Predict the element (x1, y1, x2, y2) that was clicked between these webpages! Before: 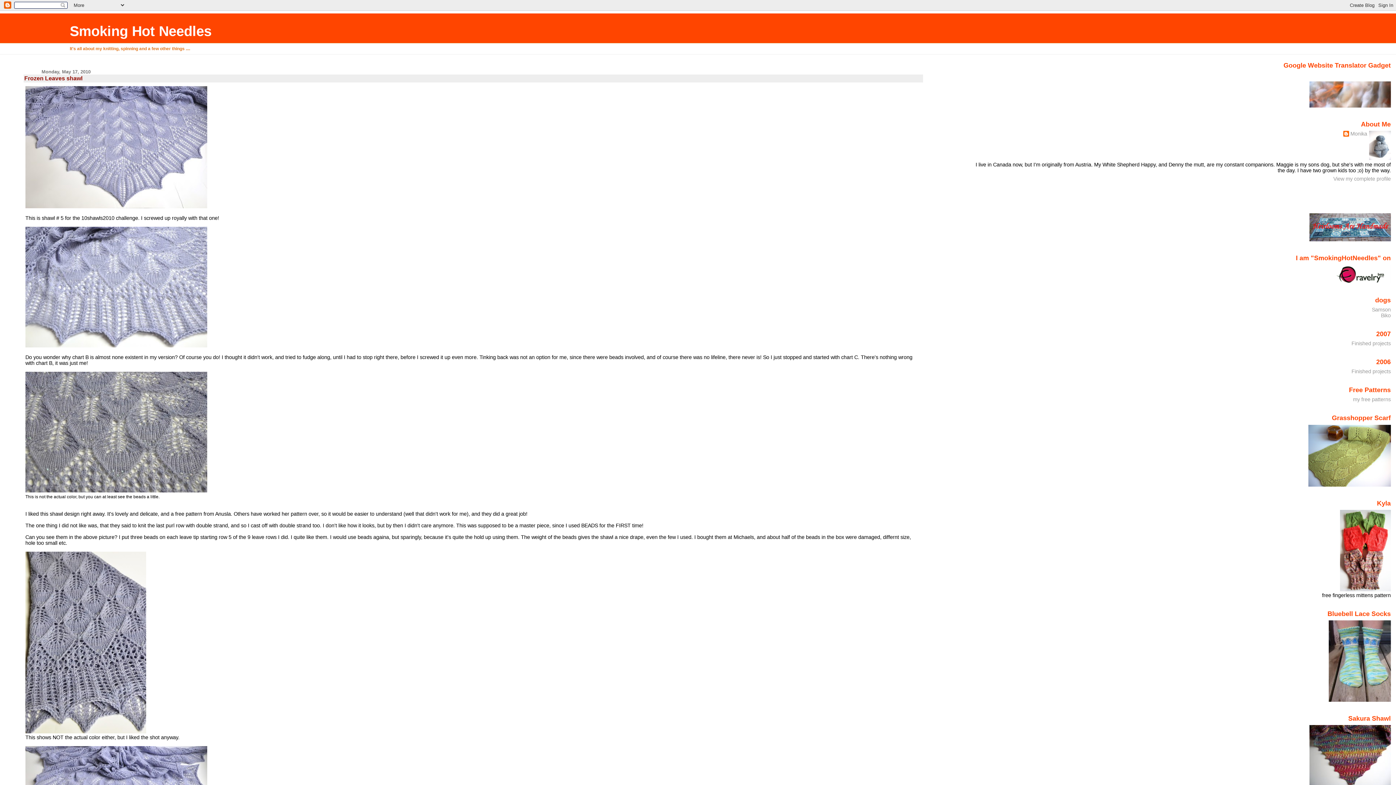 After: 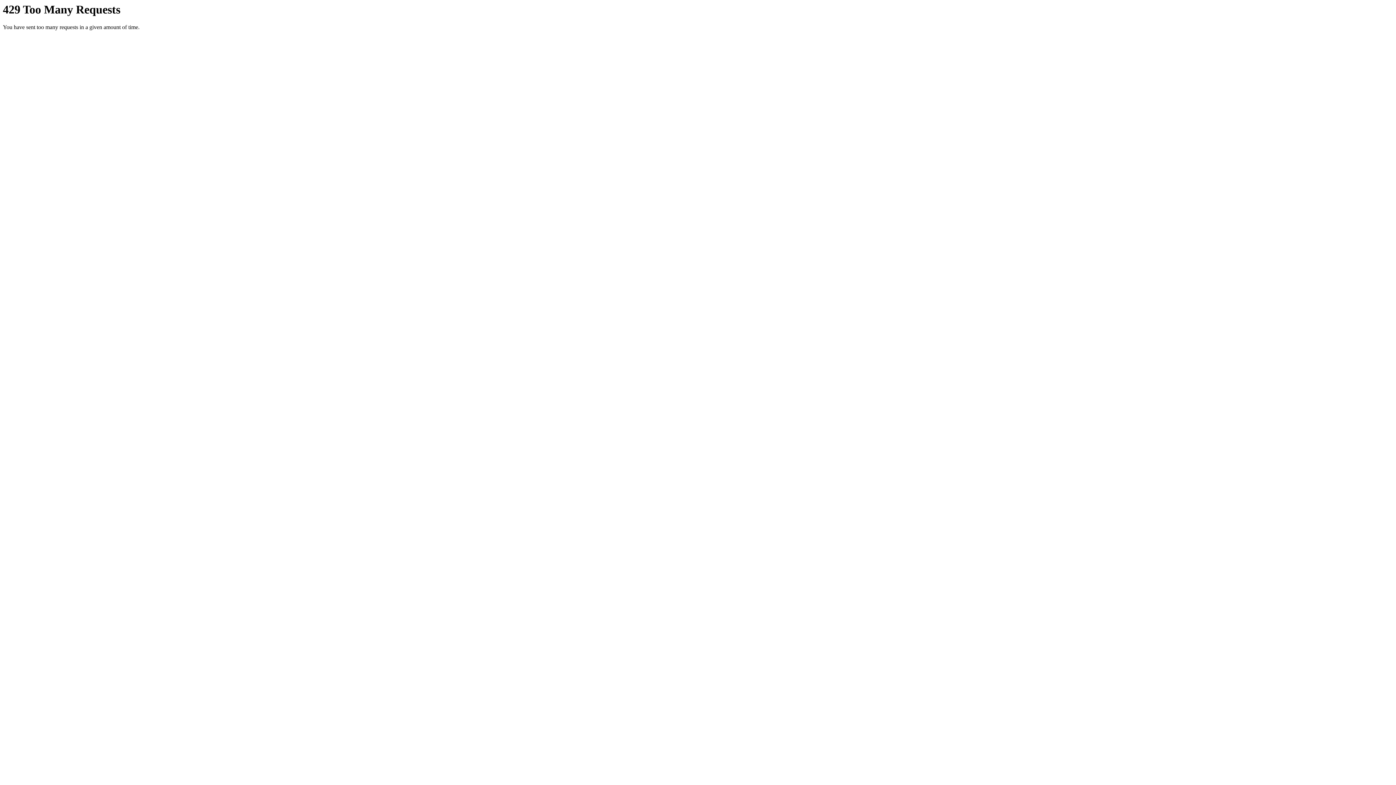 Action: bbox: (25, 342, 207, 348)